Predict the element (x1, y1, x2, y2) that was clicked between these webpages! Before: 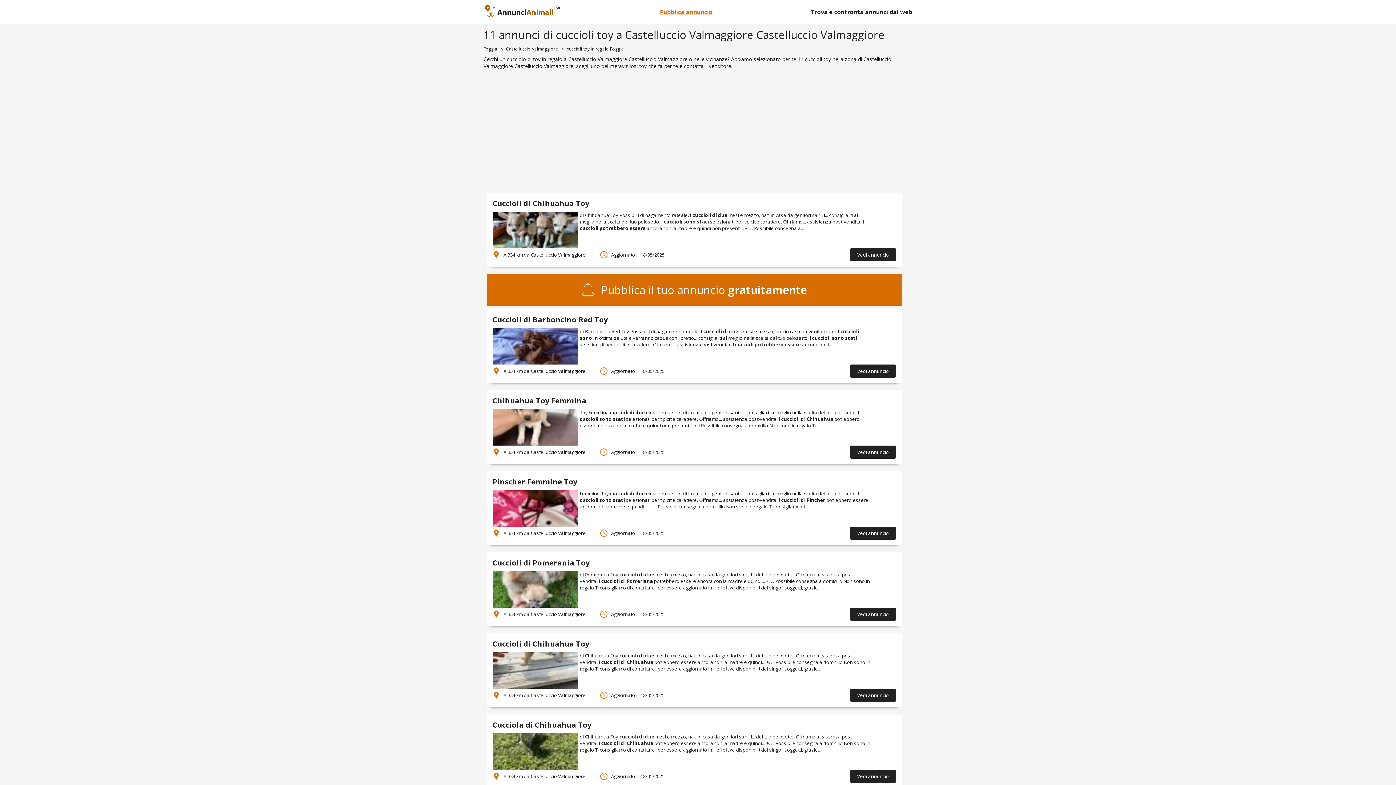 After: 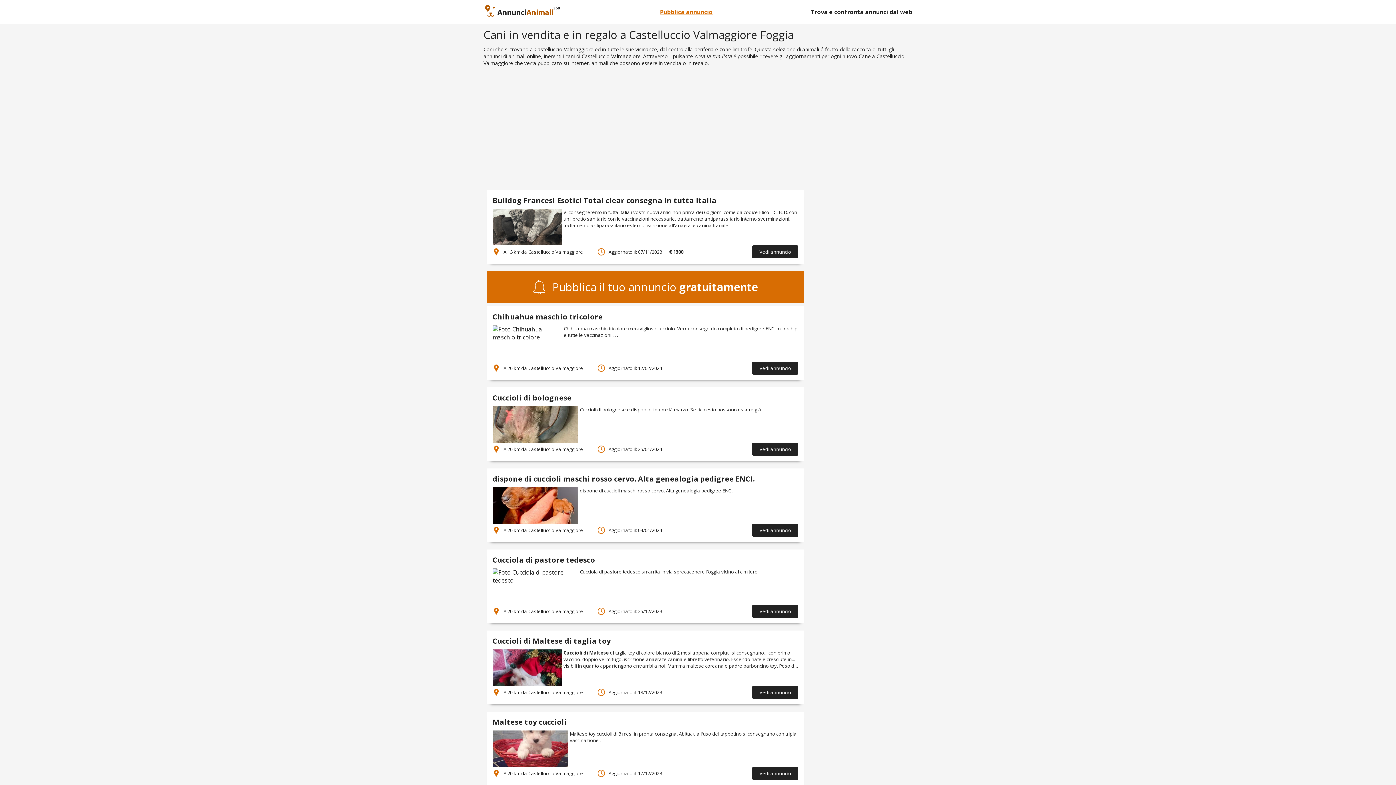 Action: bbox: (506, 45, 558, 52) label: Castelluccio Valmaggiore